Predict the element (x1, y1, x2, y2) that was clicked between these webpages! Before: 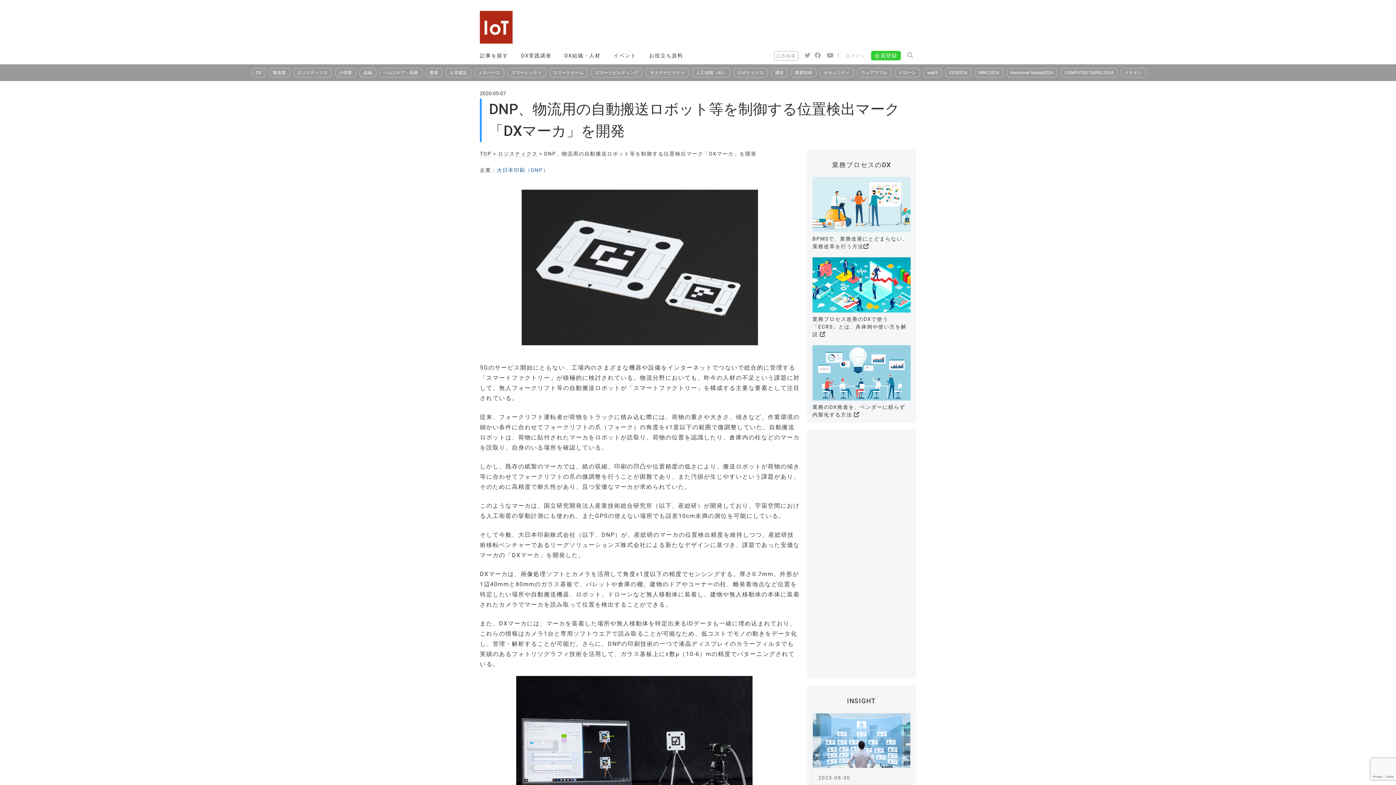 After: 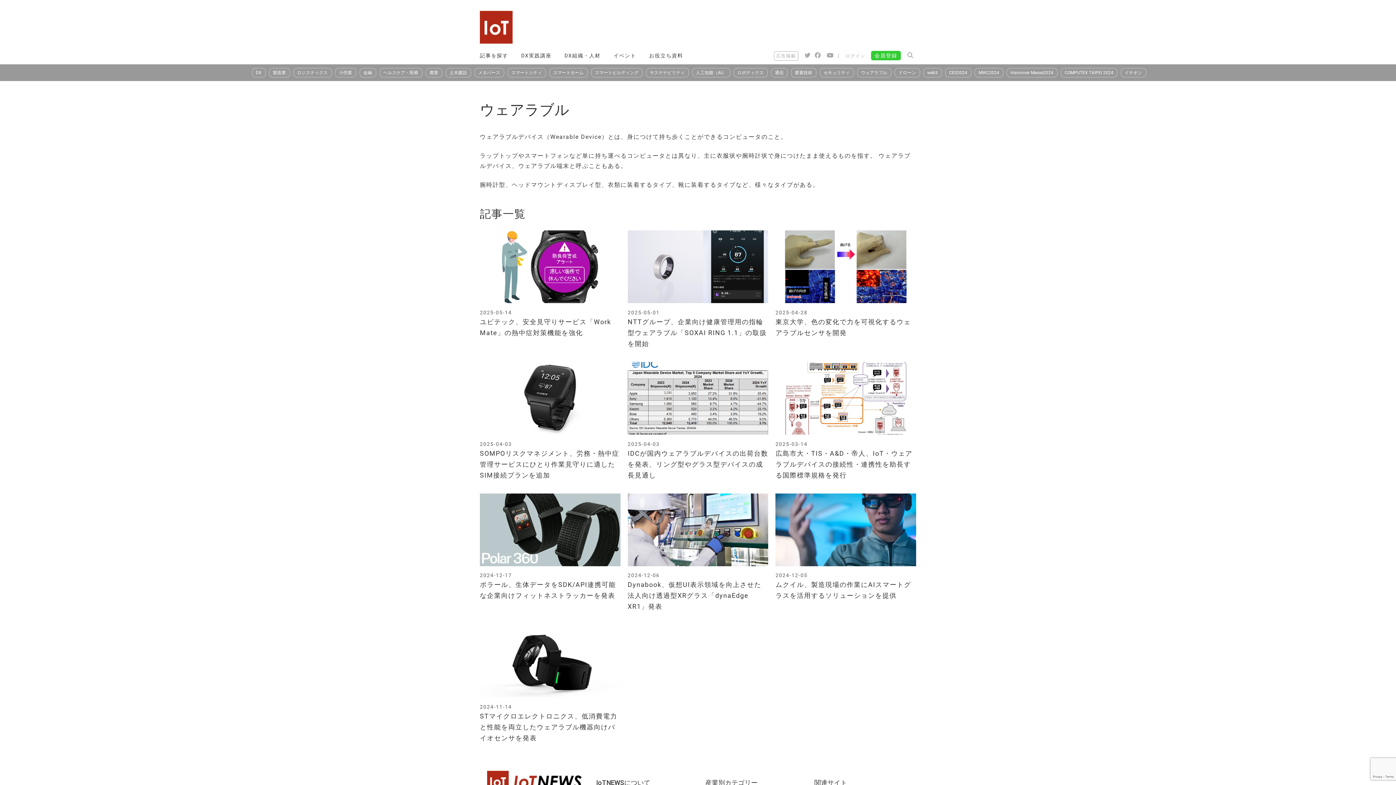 Action: label: ウェアラブル bbox: (857, 68, 891, 77)